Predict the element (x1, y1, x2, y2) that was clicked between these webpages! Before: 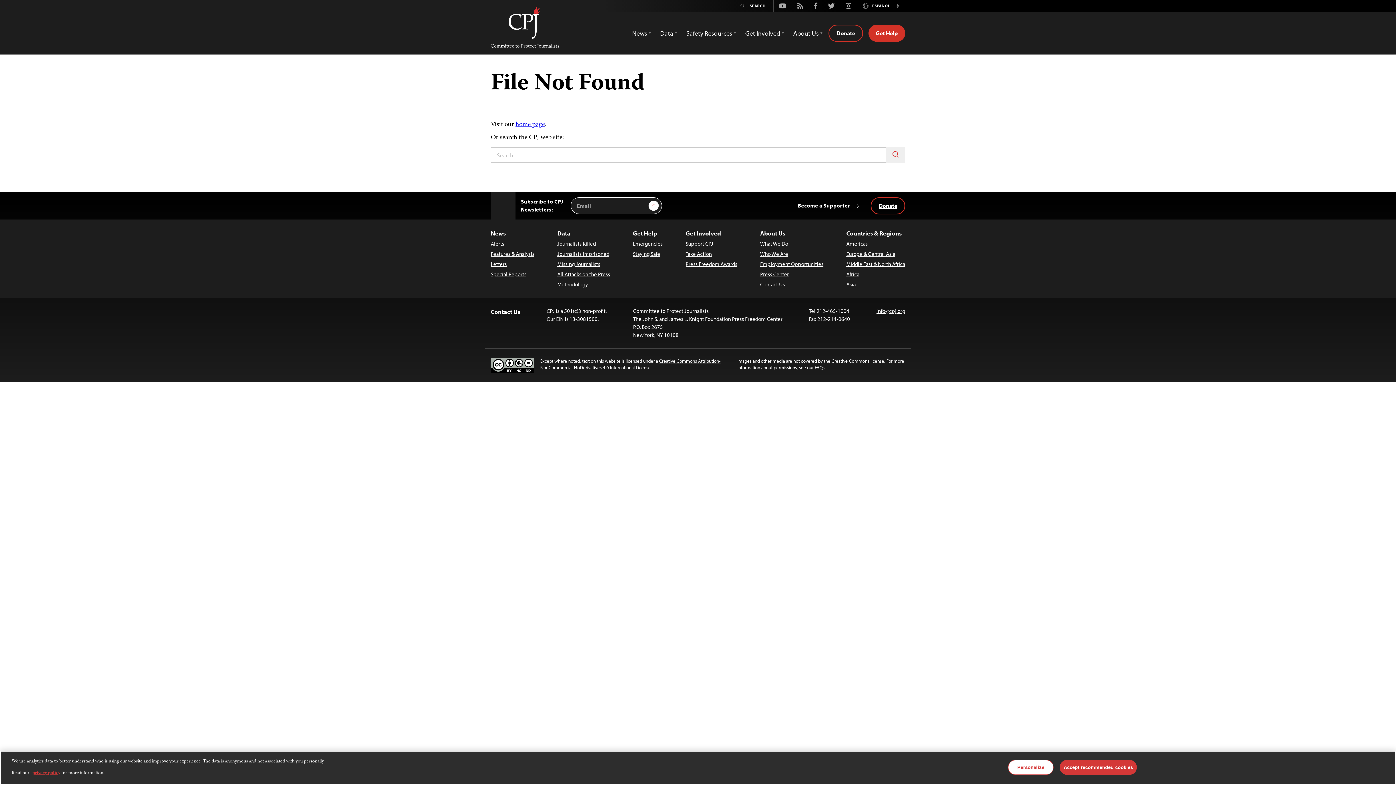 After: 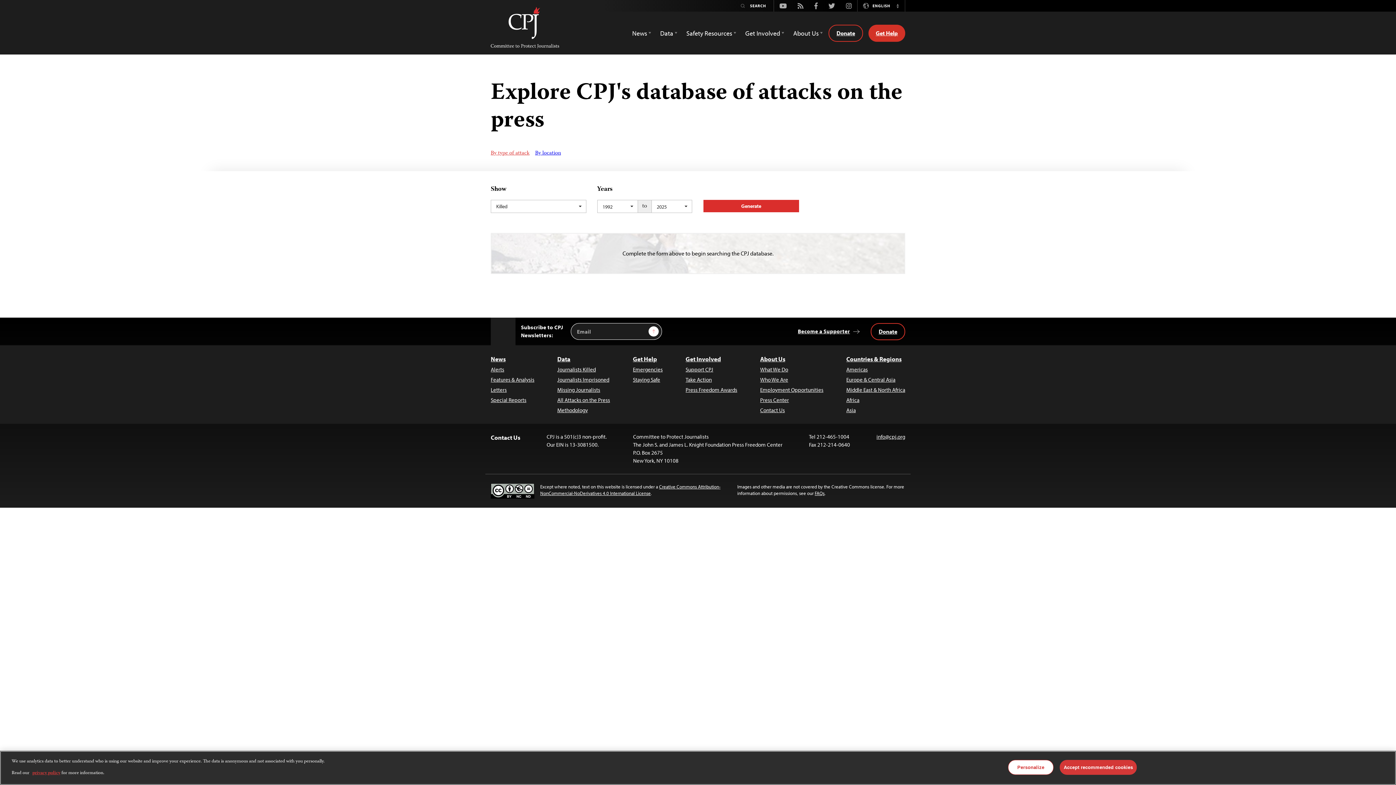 Action: bbox: (557, 270, 610, 278) label: All Attacks on the Press